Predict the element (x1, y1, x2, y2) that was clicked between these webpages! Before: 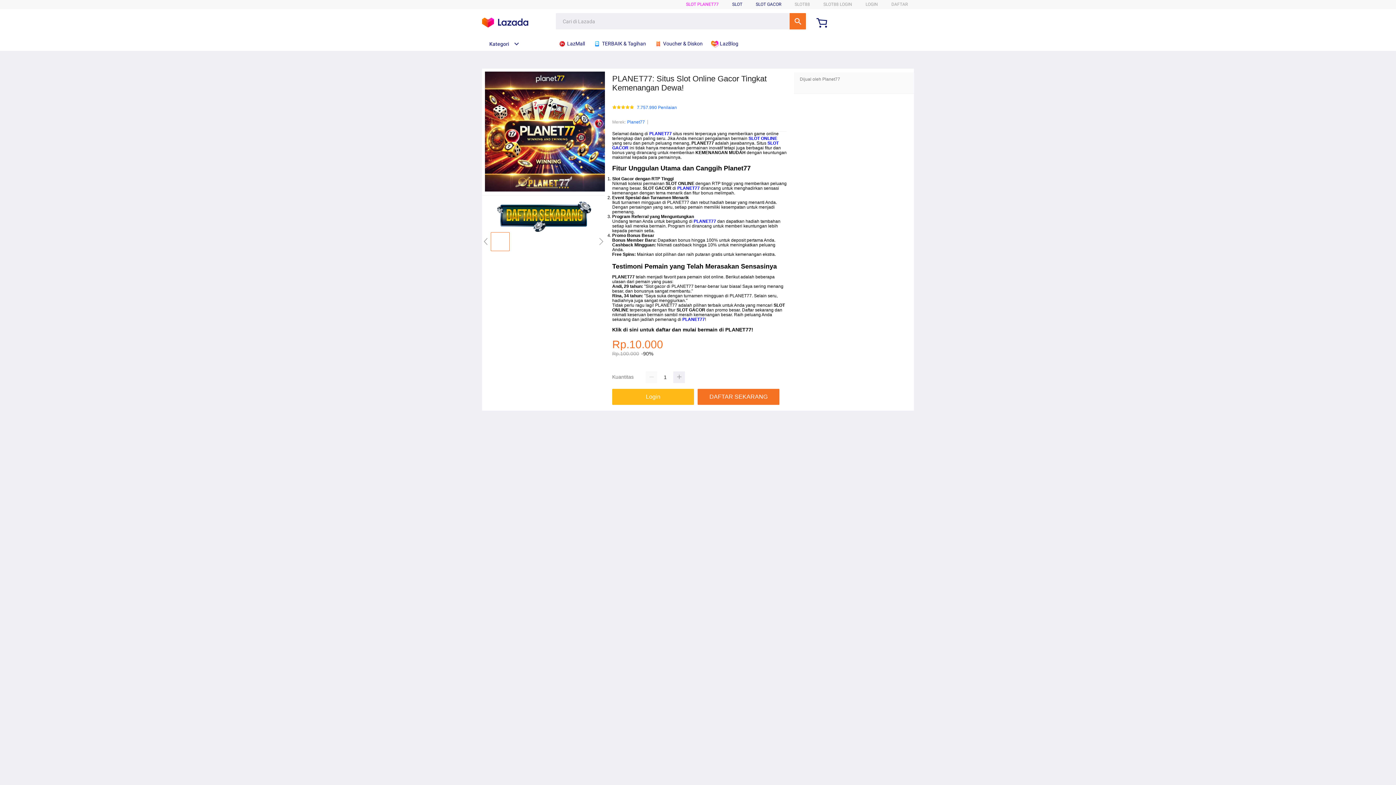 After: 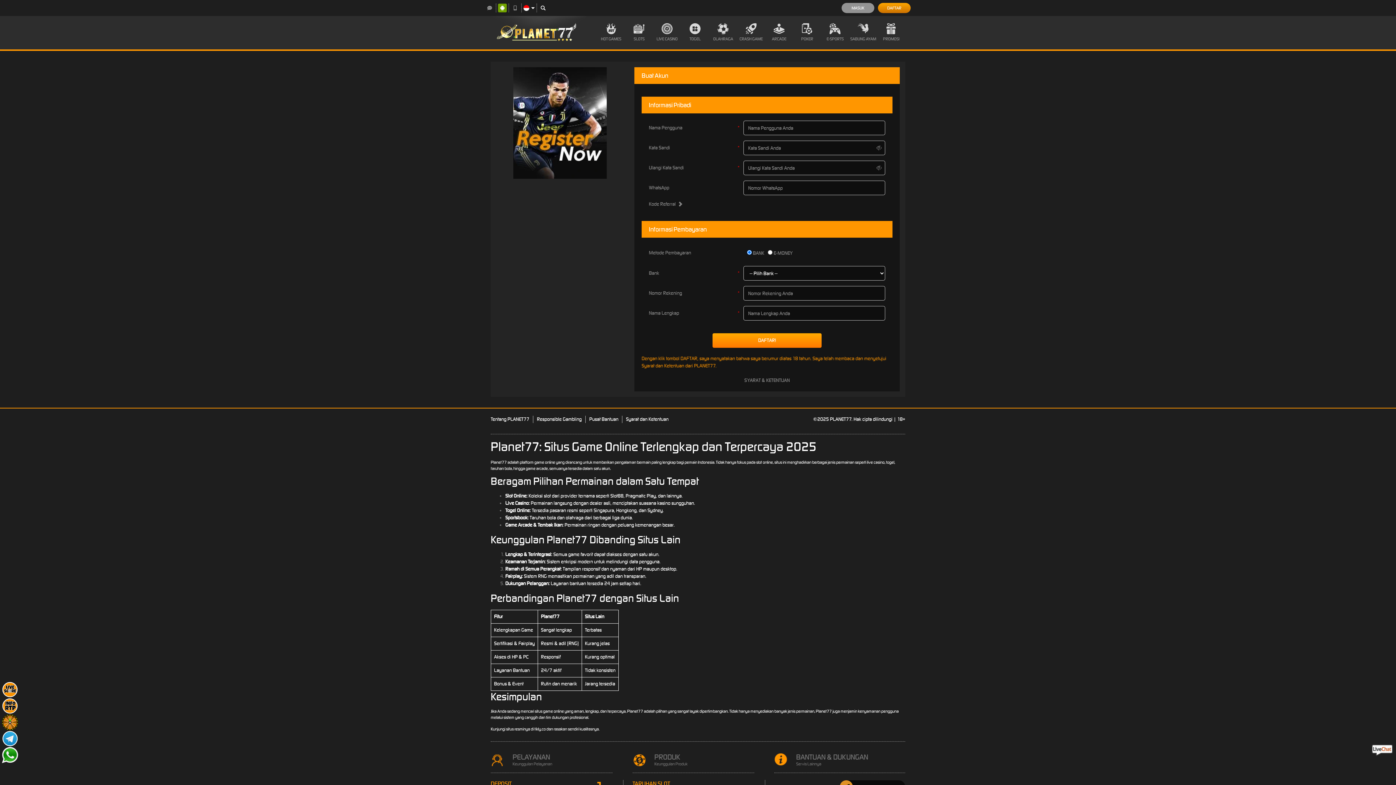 Action: label: Login bbox: (612, 389, 697, 405)